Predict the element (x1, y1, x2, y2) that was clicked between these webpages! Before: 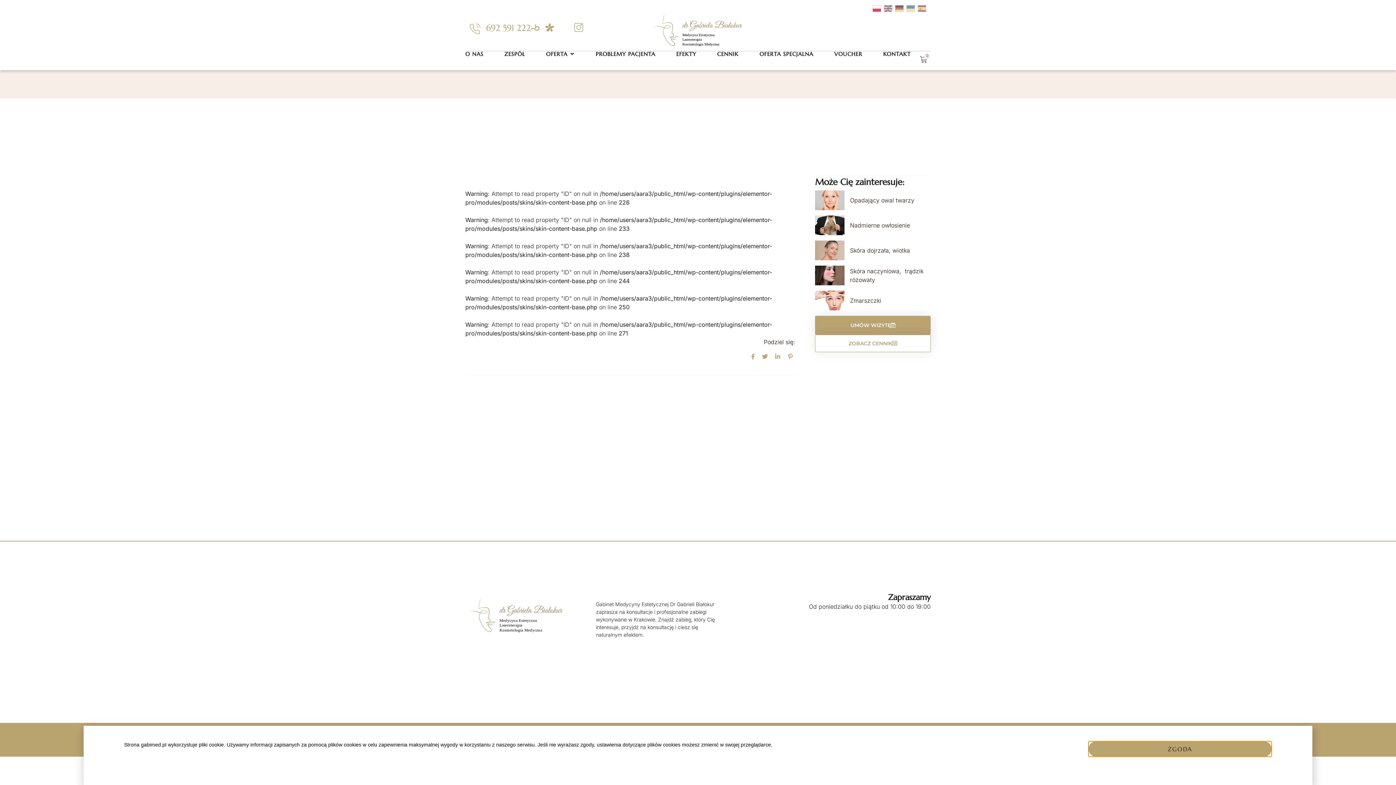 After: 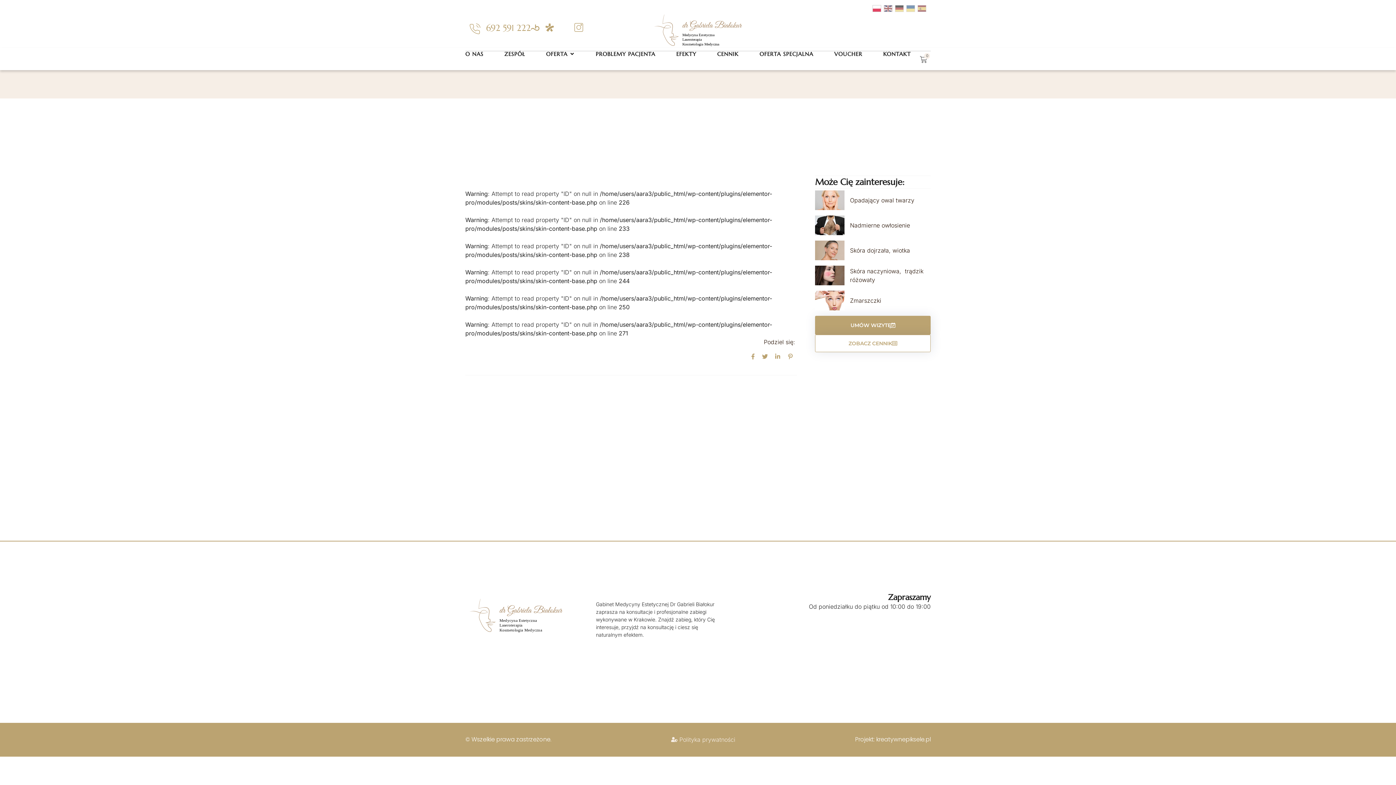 Action: bbox: (1088, 741, 1272, 757) label: ZGODA